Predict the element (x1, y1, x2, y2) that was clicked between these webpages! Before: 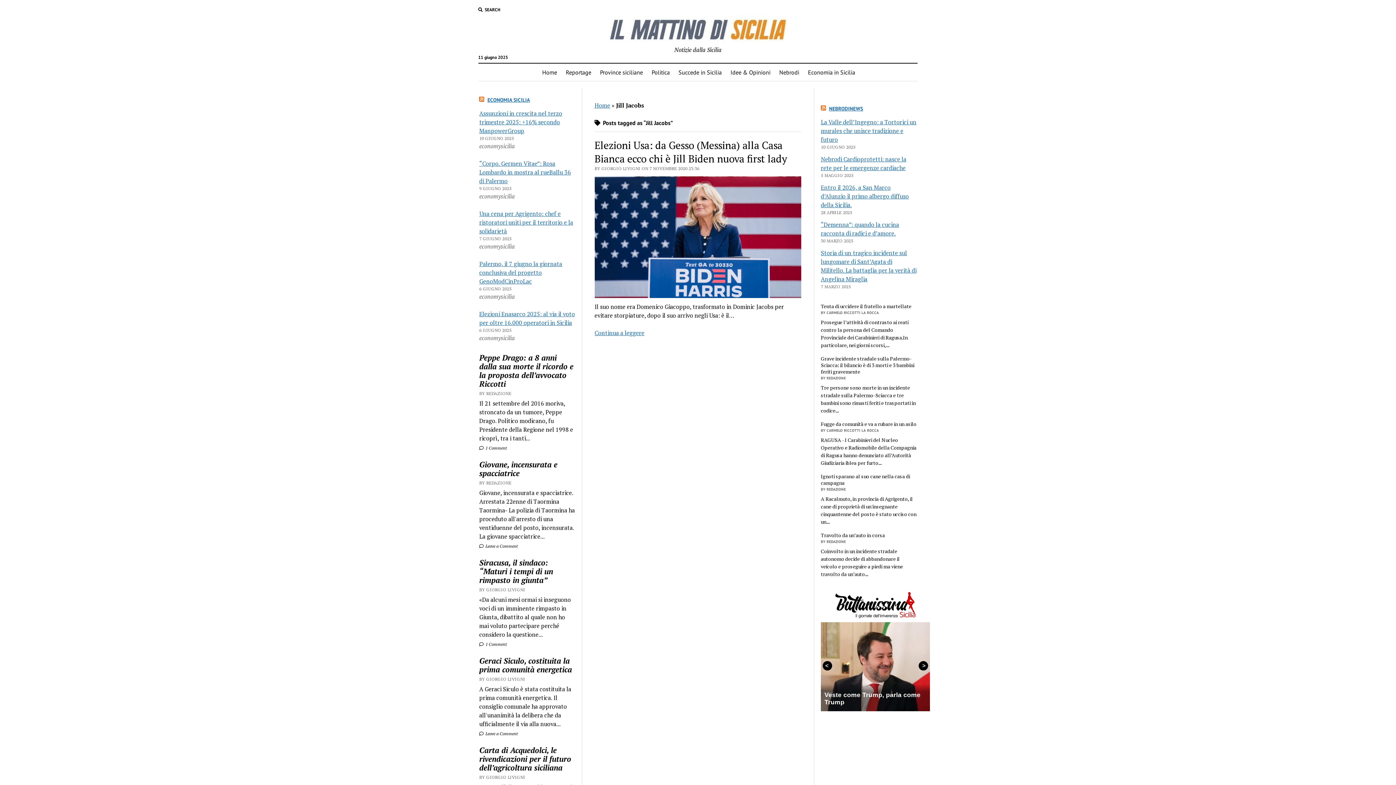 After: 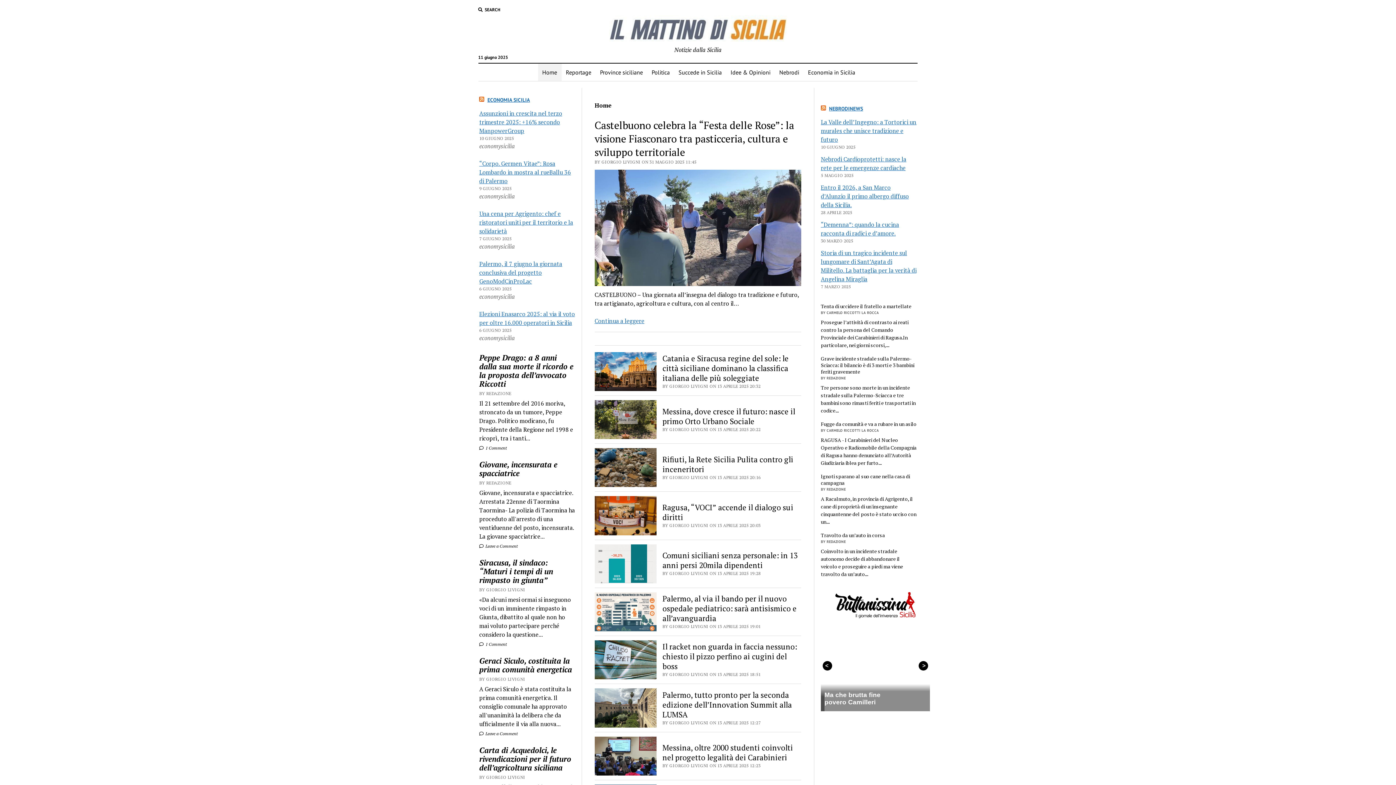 Action: label: Home bbox: (538, 63, 561, 81)